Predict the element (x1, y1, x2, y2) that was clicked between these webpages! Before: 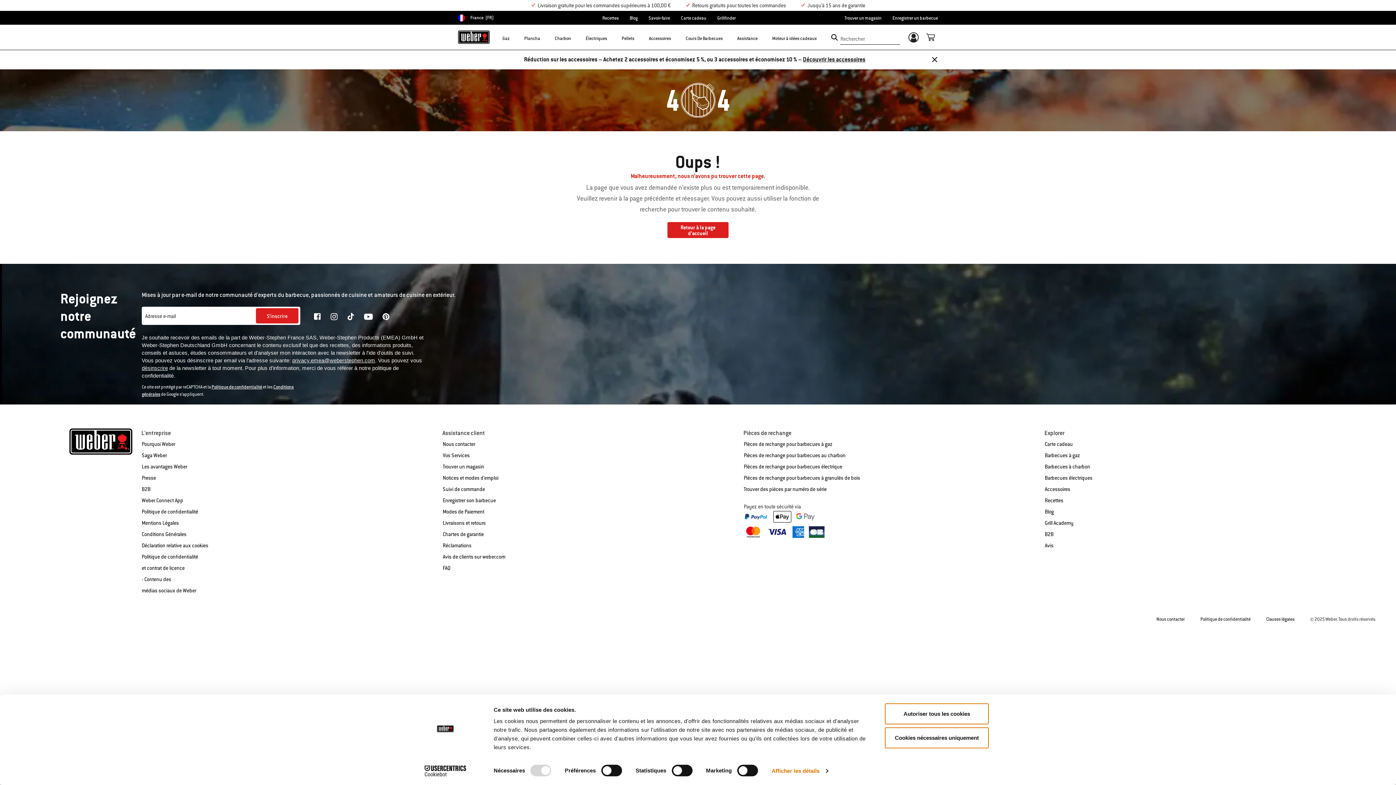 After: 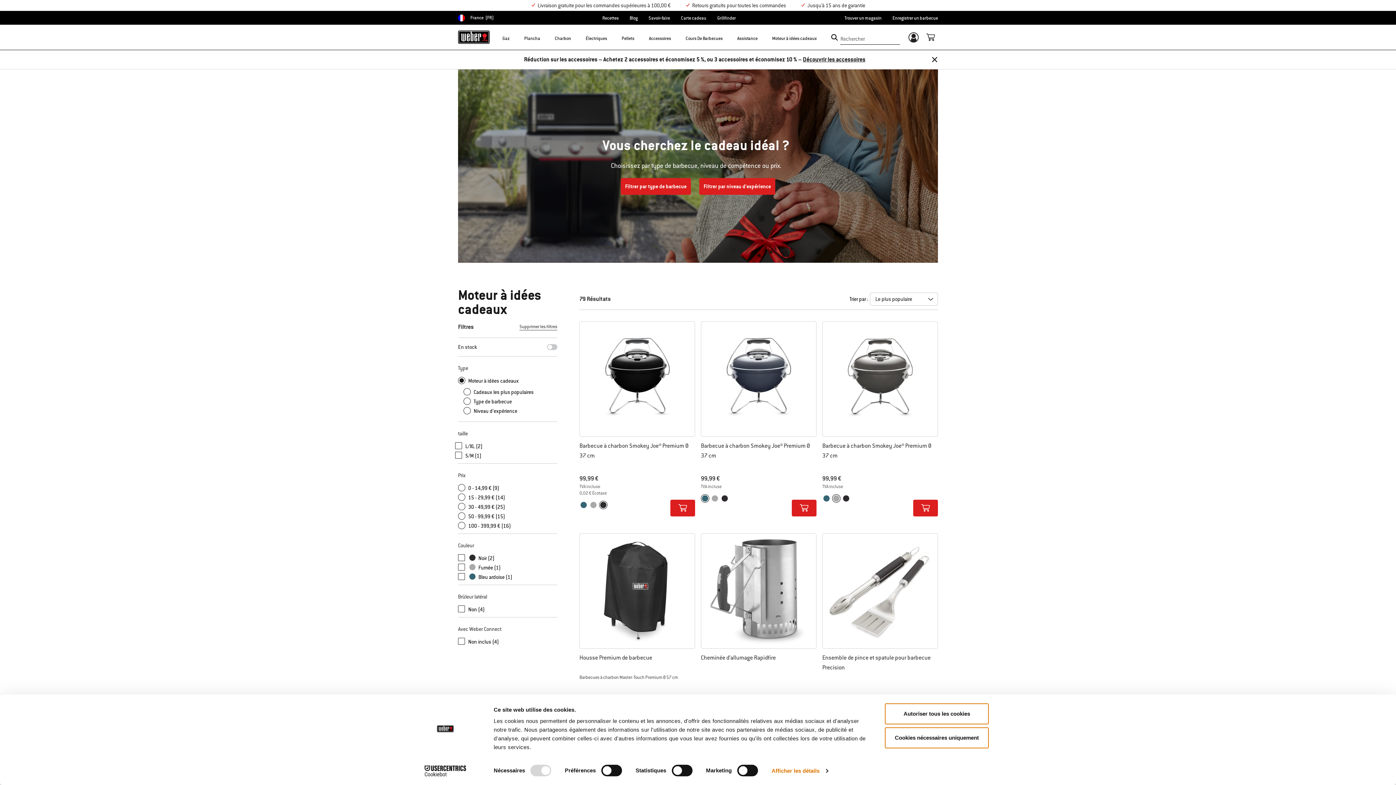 Action: bbox: (772, 32, 817, 48) label: Moteur à idées cadeaux